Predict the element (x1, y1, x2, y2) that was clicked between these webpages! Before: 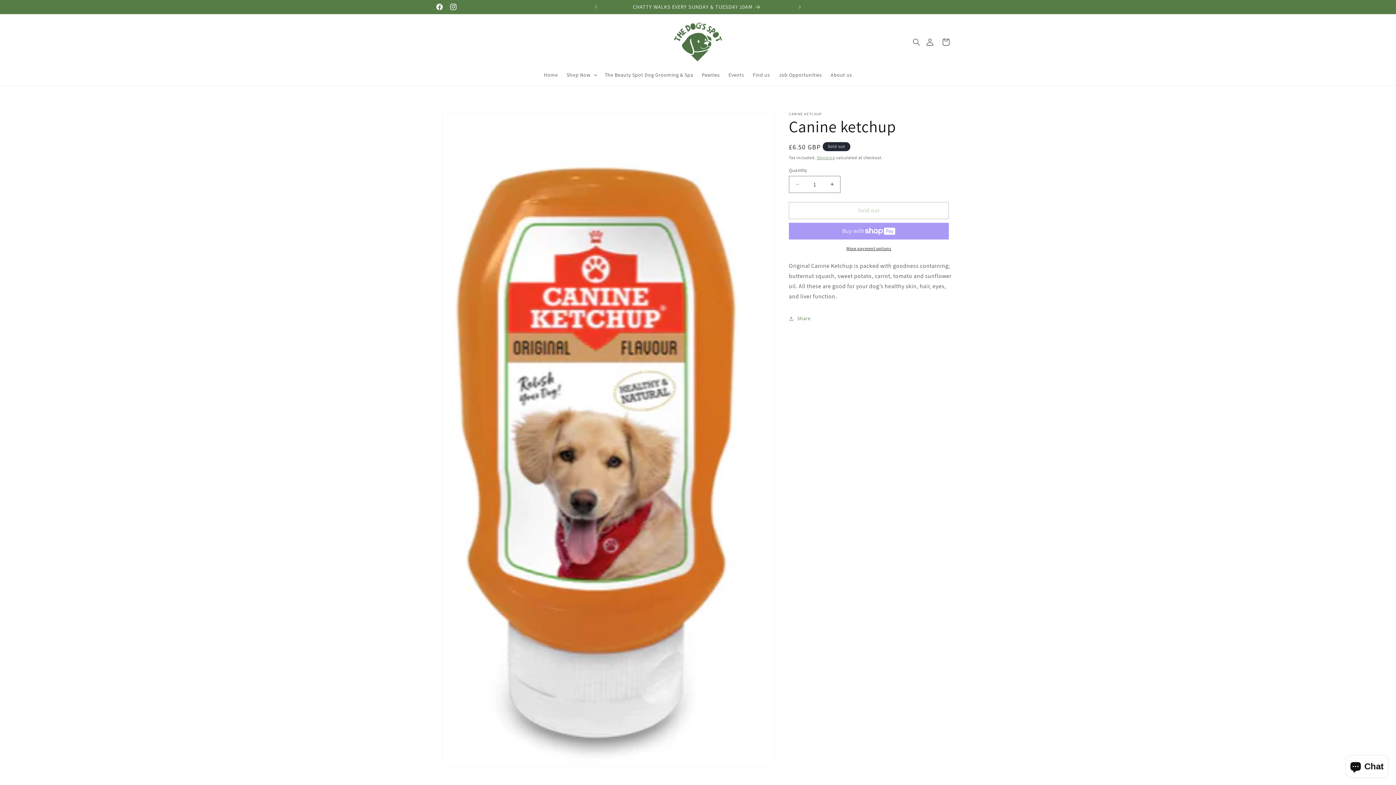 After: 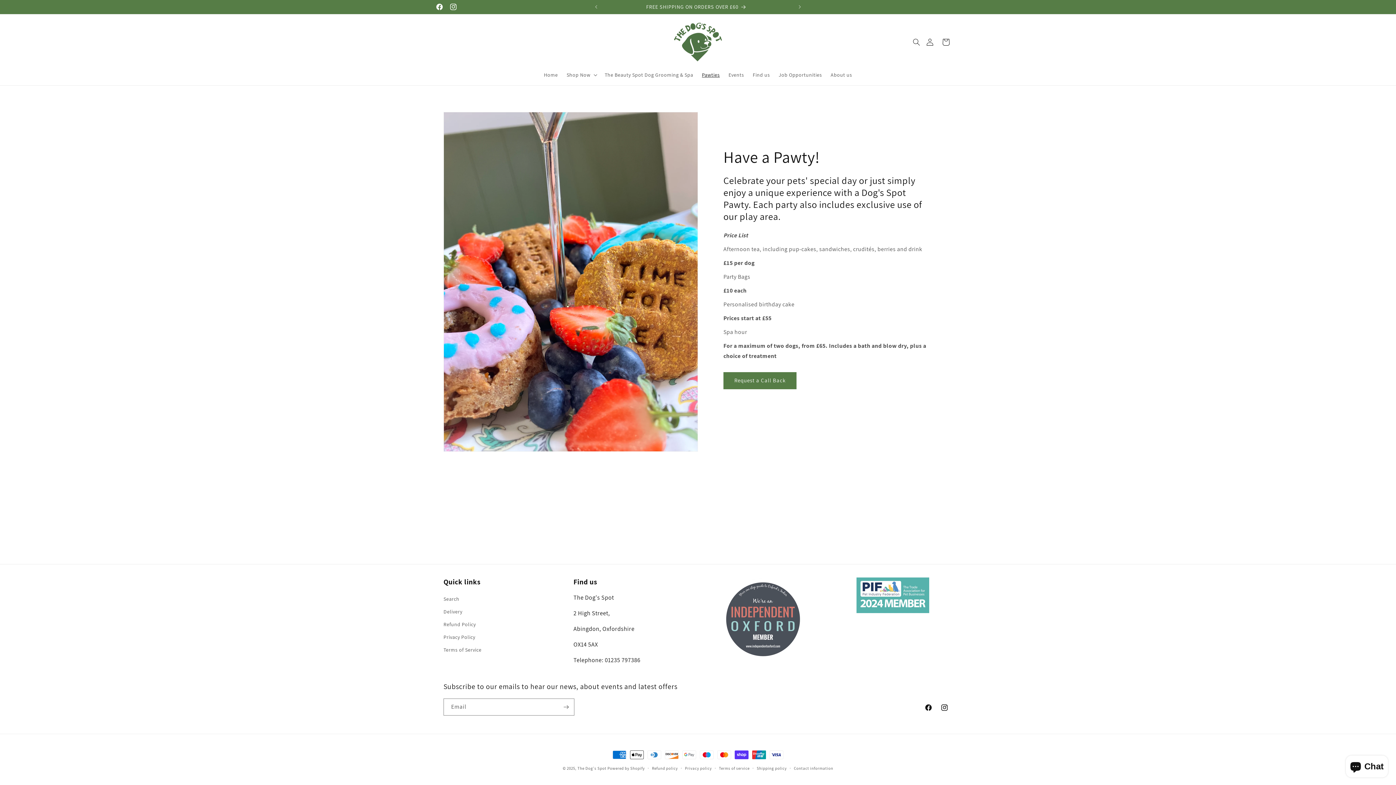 Action: bbox: (697, 67, 724, 82) label: Pawties